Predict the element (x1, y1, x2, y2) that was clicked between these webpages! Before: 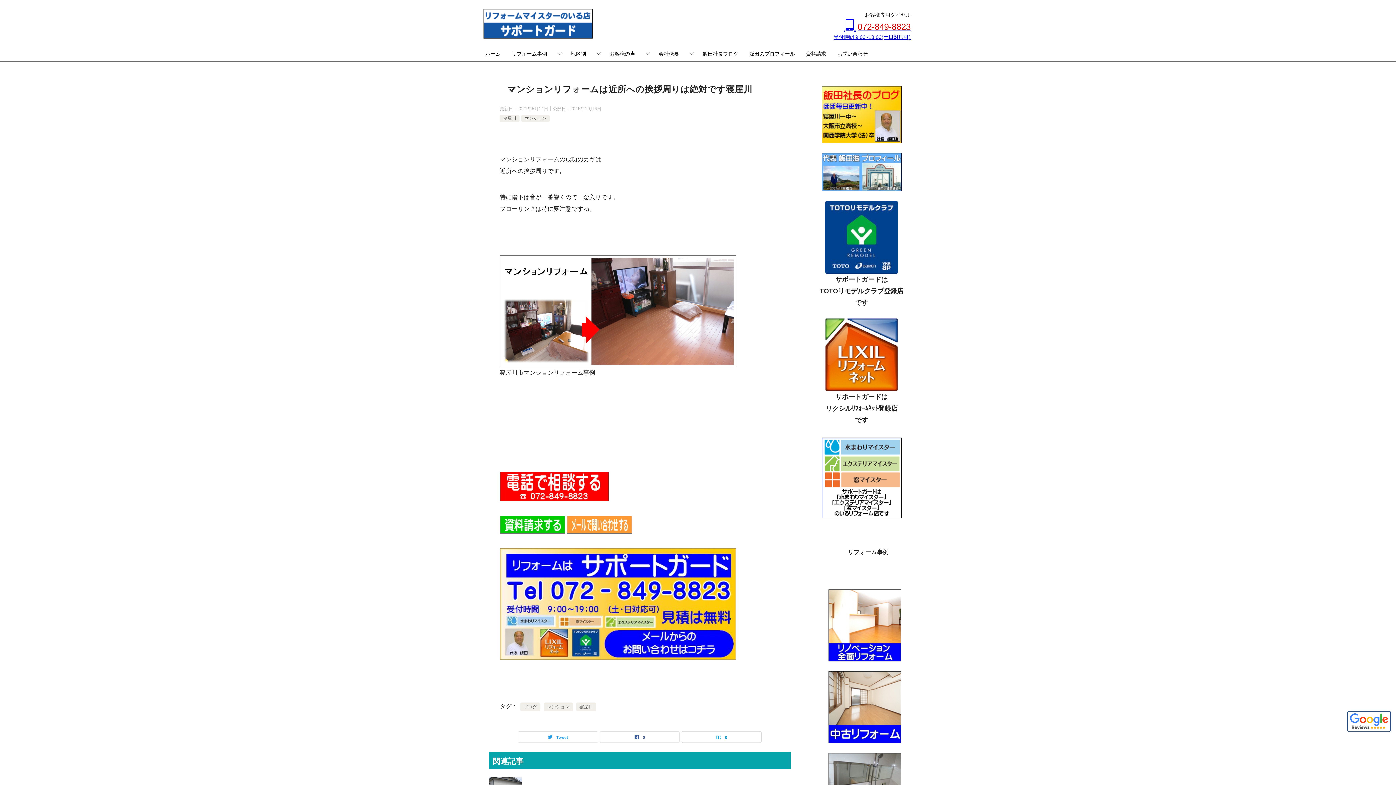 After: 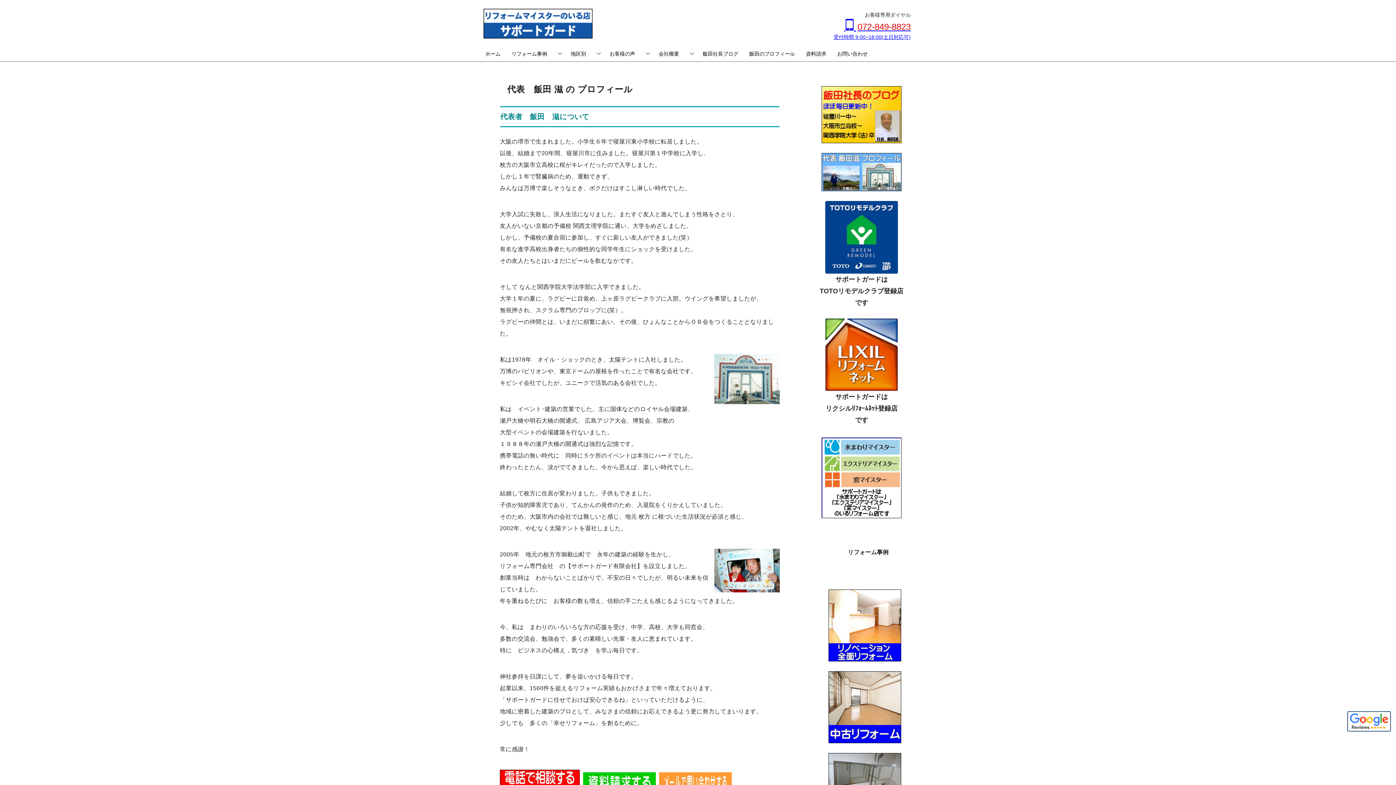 Action: bbox: (821, 181, 901, 189)